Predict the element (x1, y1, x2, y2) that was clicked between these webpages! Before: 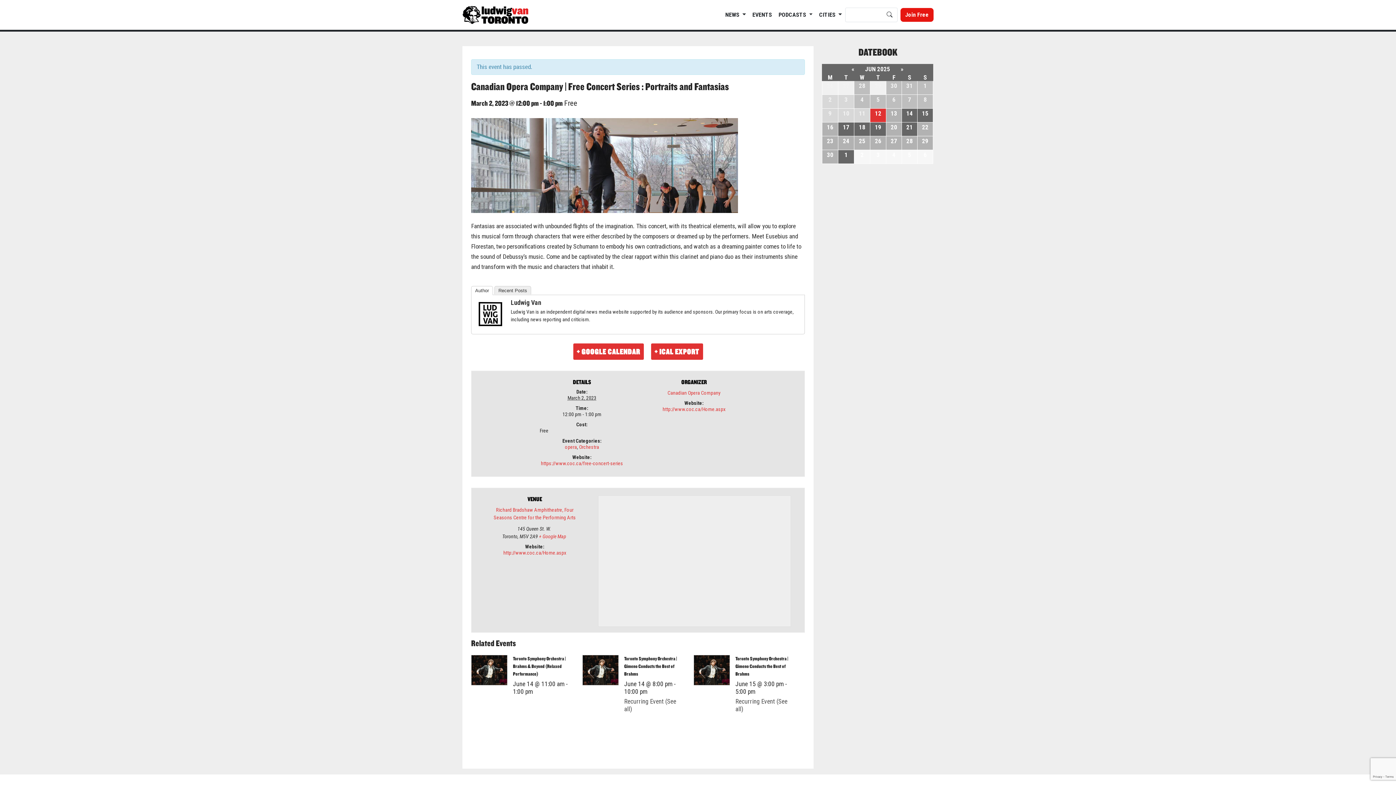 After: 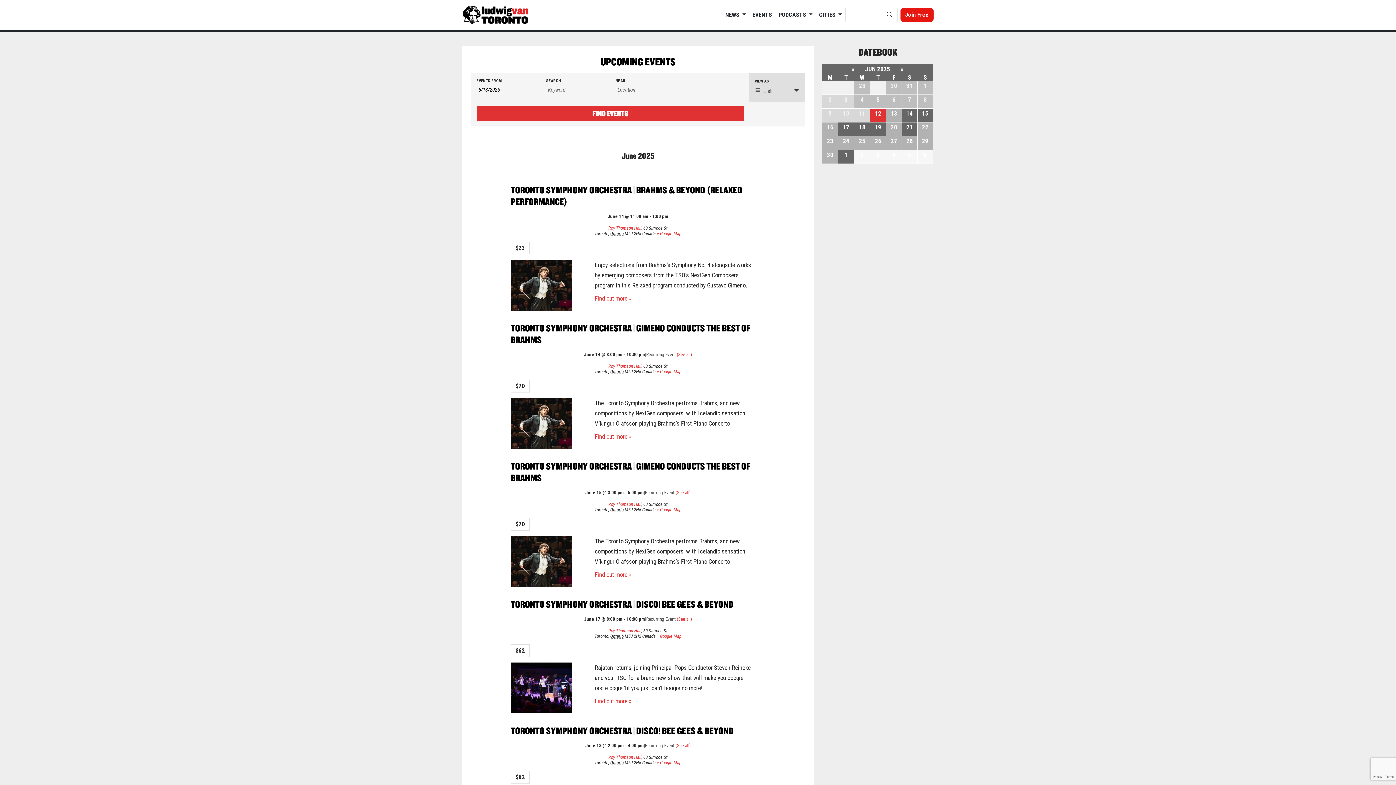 Action: label: EVENTS bbox: (749, 8, 775, 21)